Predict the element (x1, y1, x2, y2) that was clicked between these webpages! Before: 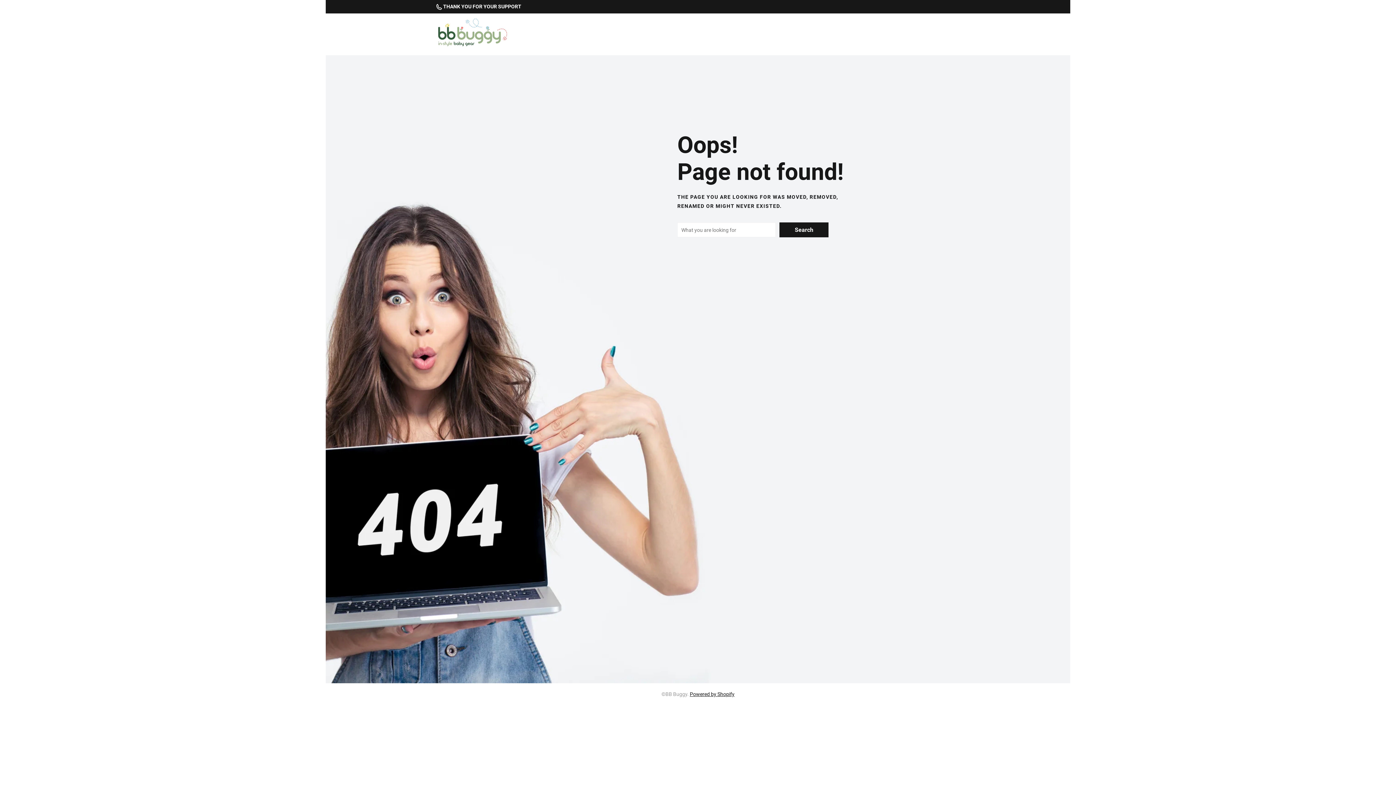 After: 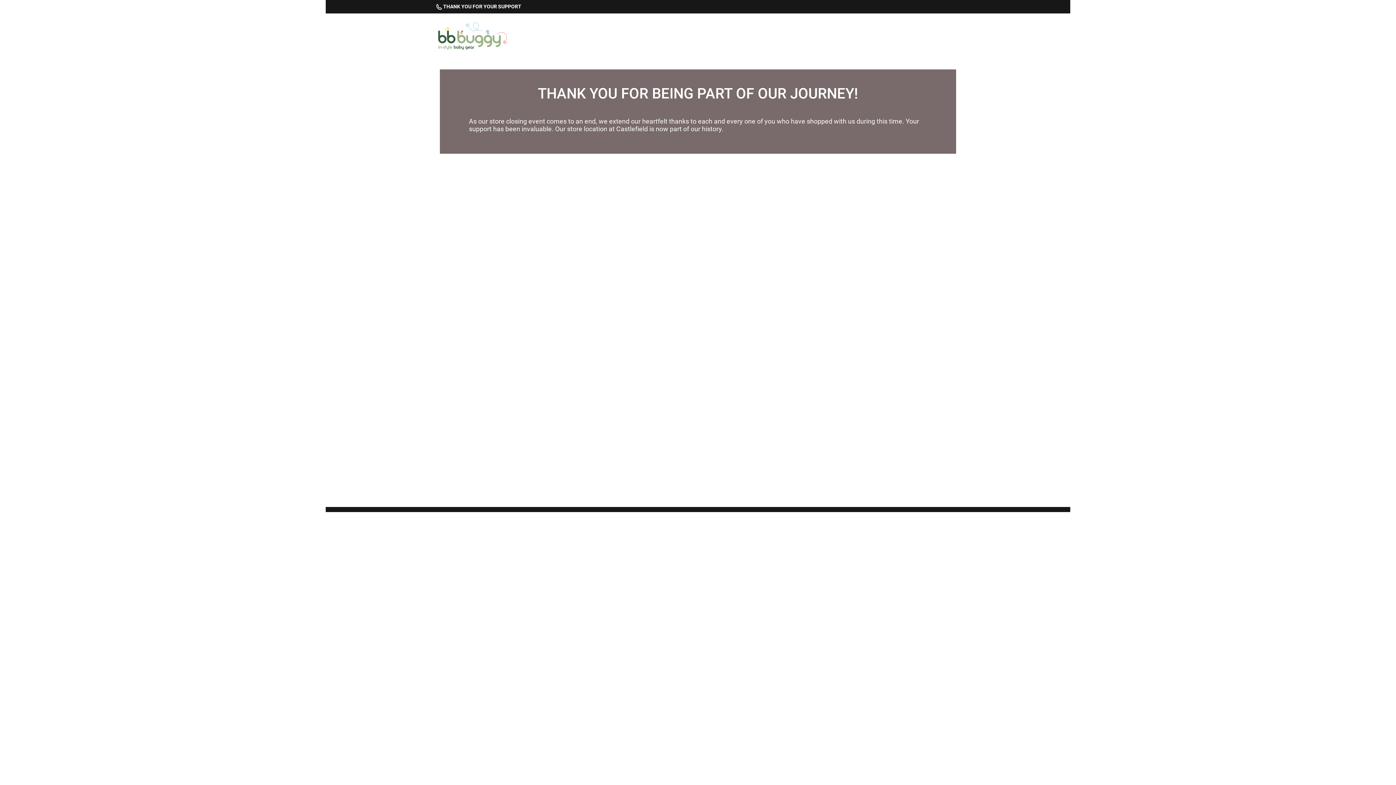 Action: bbox: (436, 17, 509, 48)